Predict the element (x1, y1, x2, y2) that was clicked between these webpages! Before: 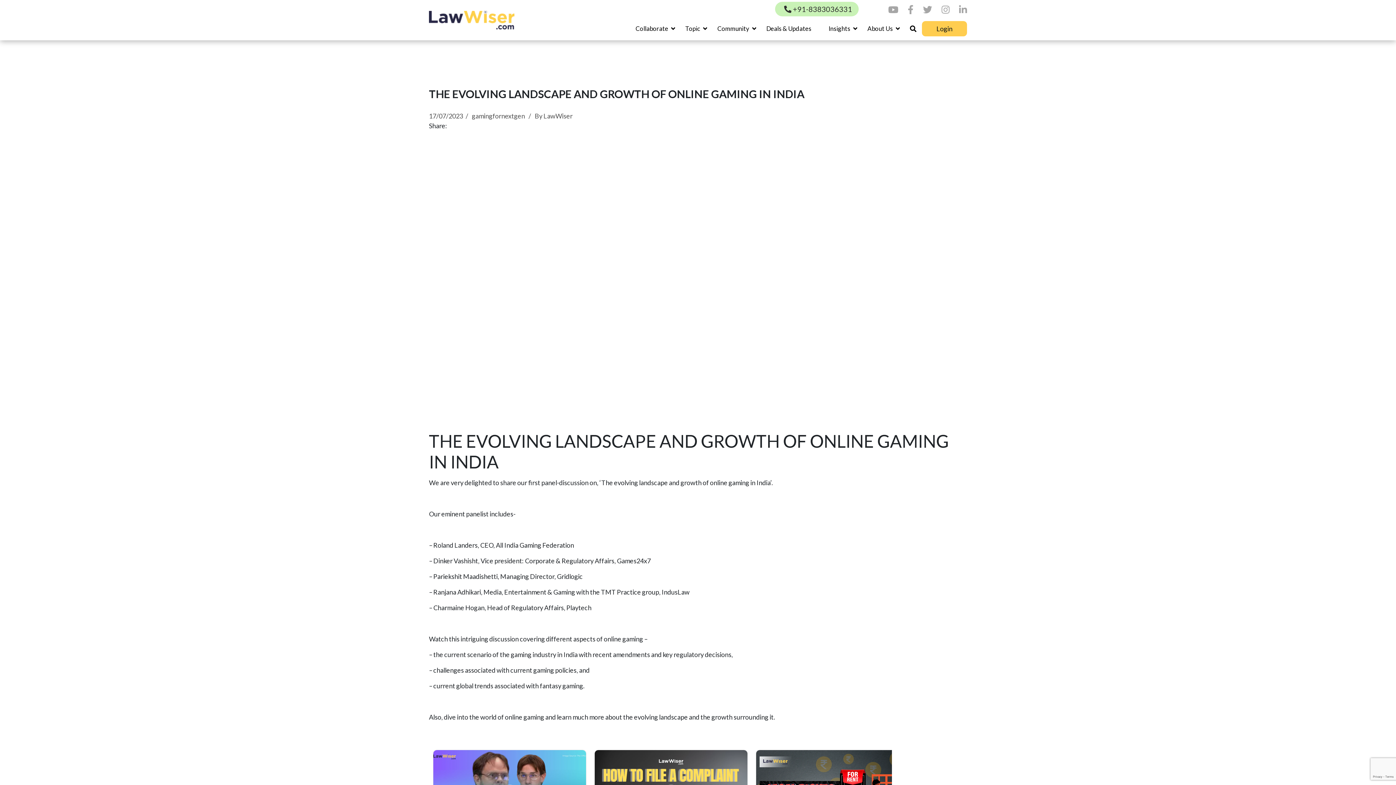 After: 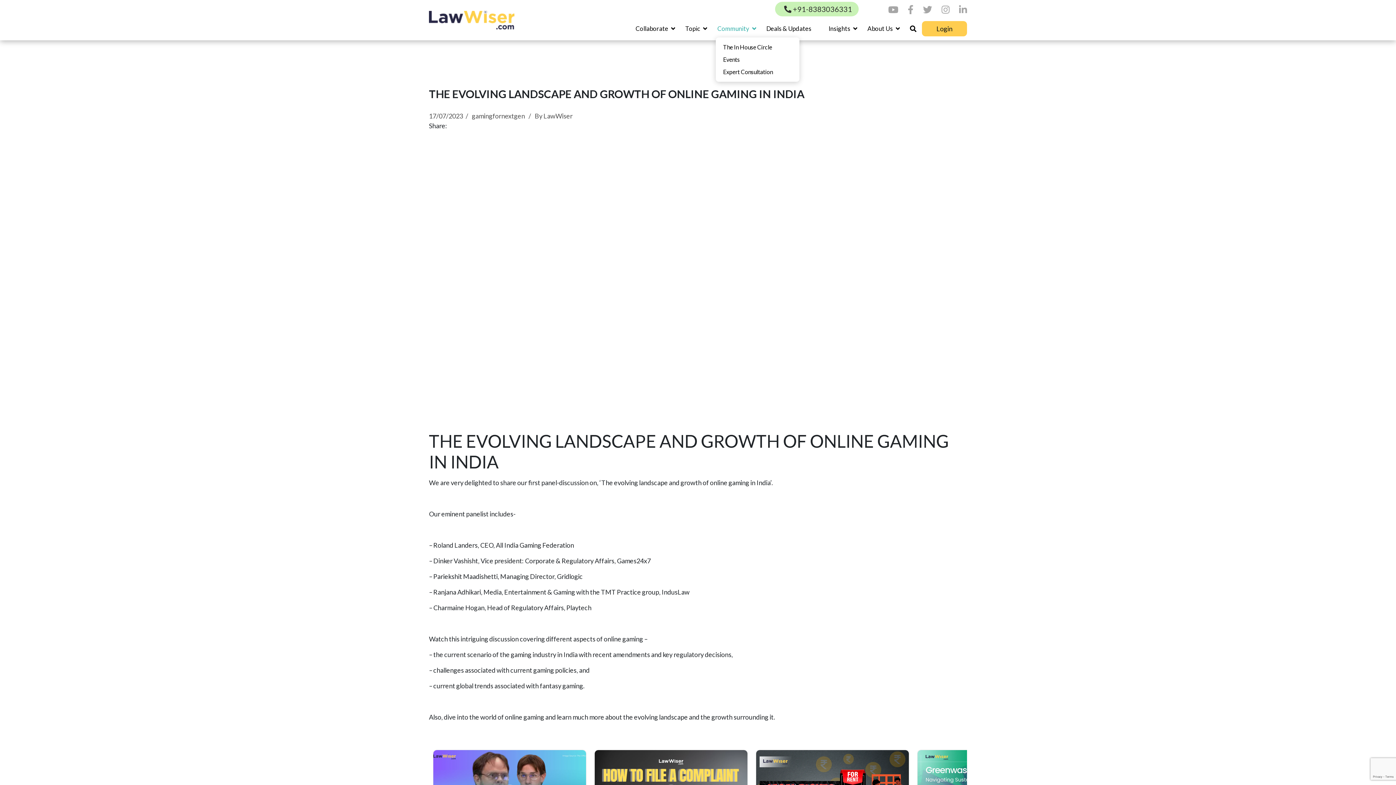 Action: bbox: (712, 20, 754, 37) label: Community